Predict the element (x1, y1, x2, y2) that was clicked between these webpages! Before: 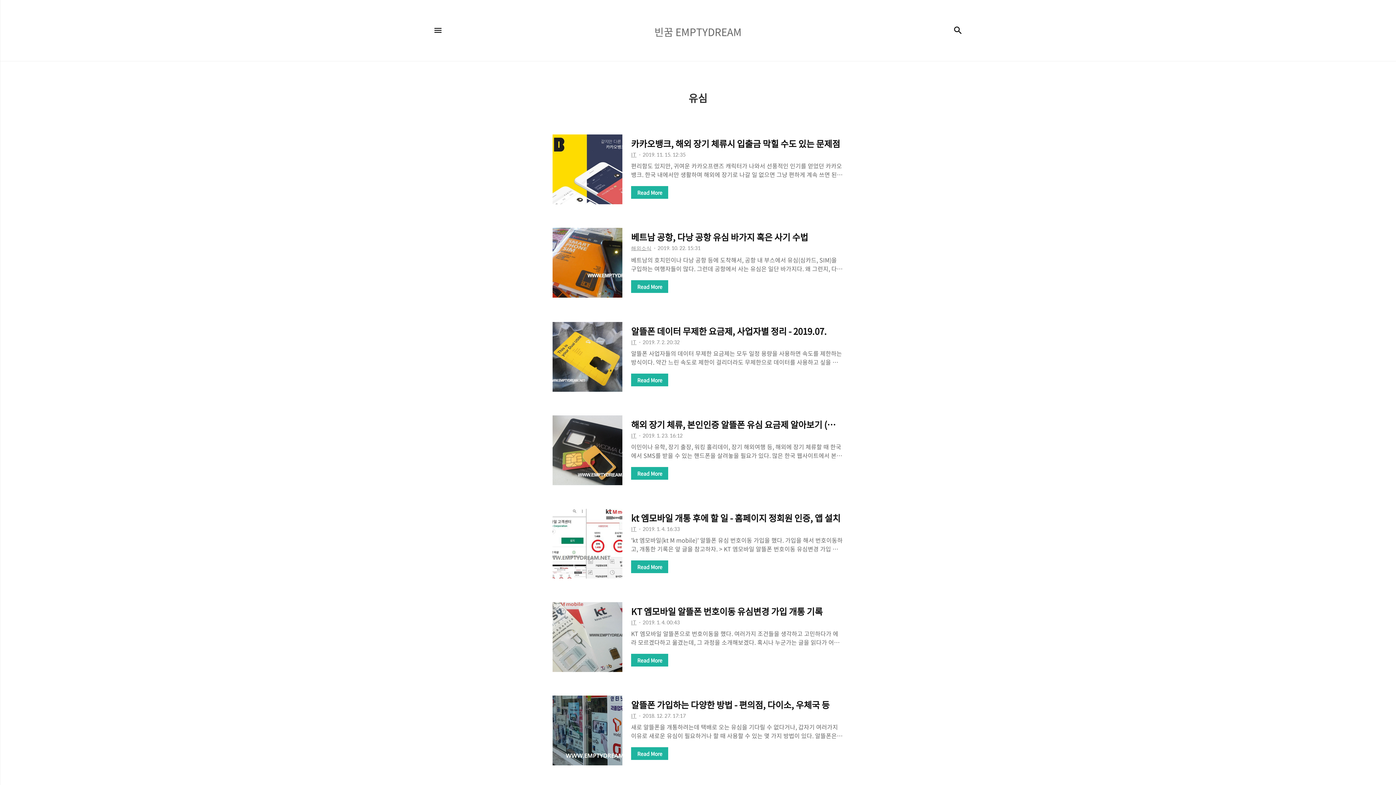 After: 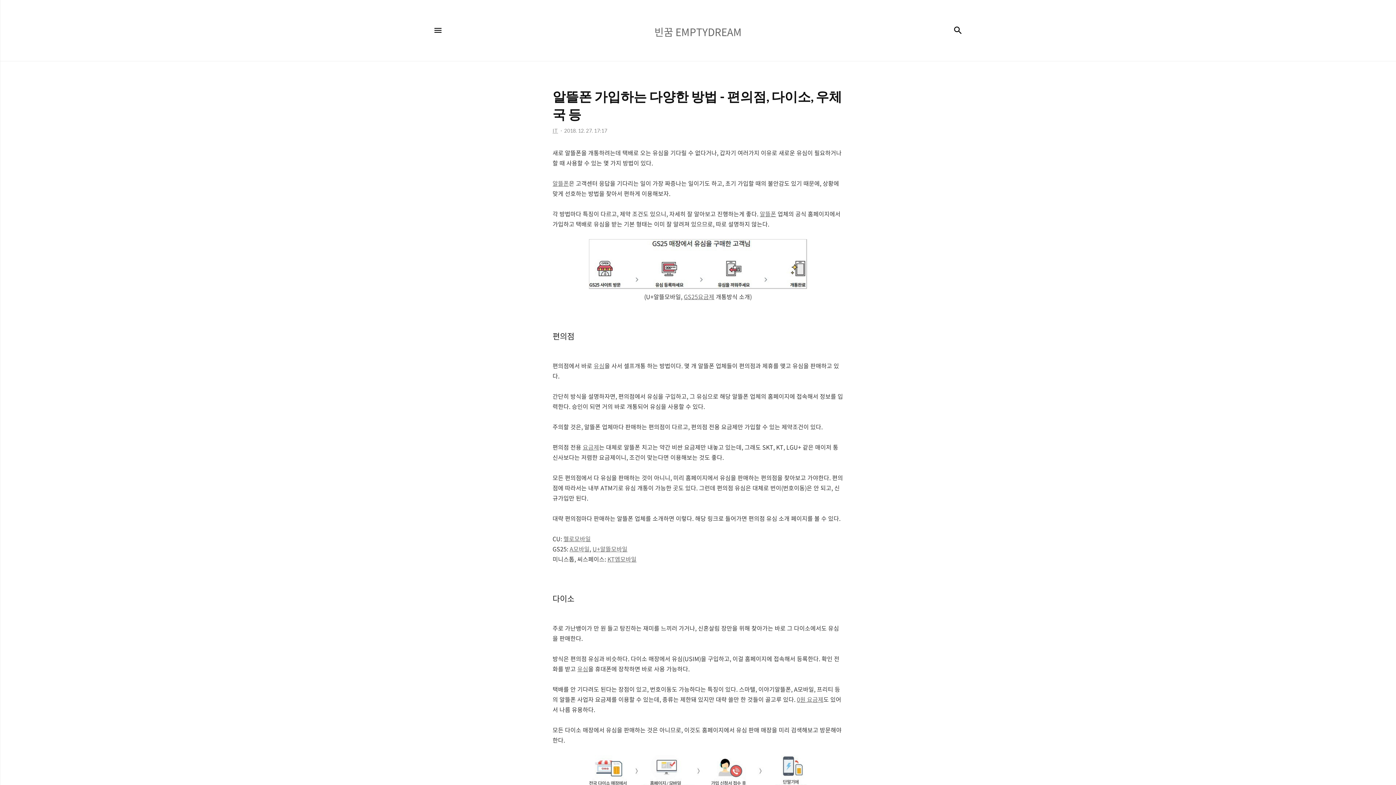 Action: bbox: (552, 696, 622, 765)